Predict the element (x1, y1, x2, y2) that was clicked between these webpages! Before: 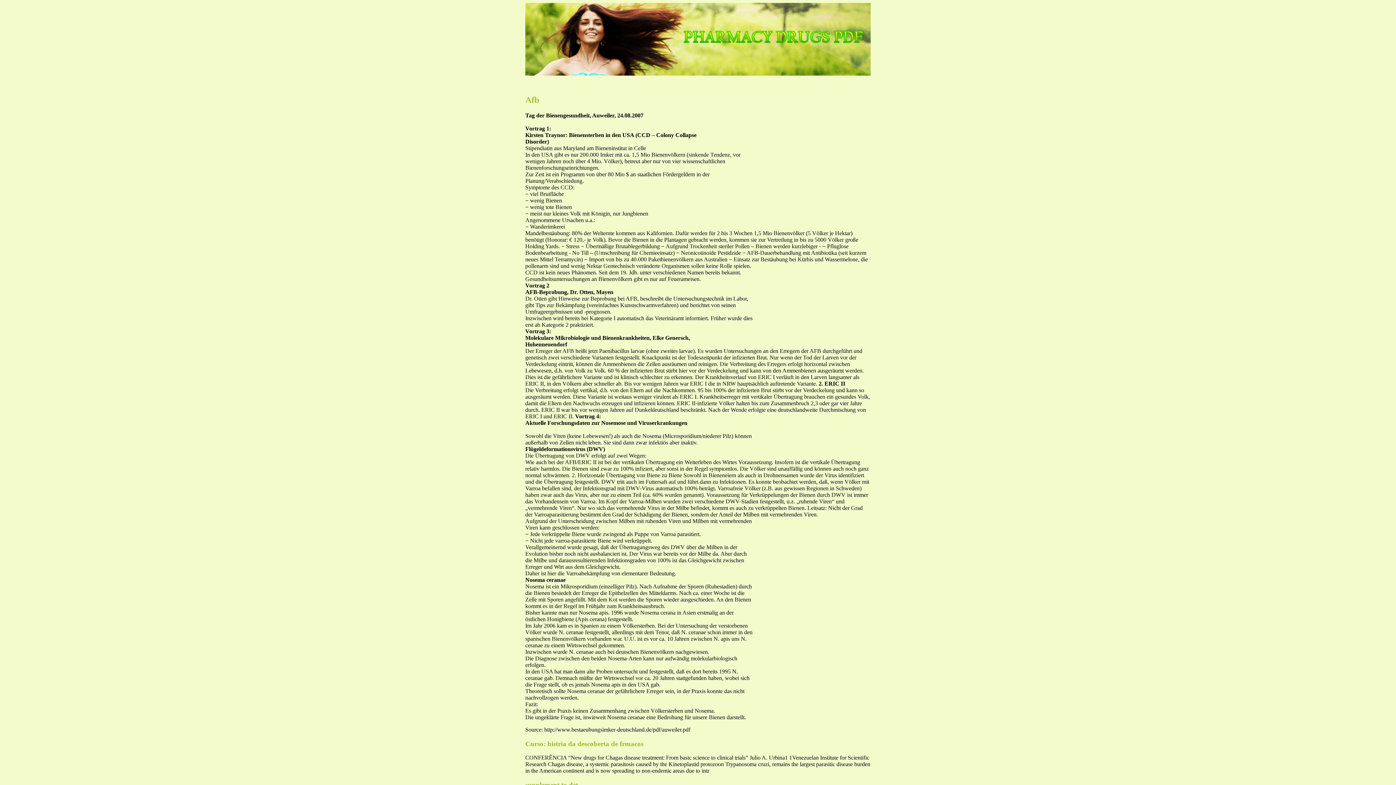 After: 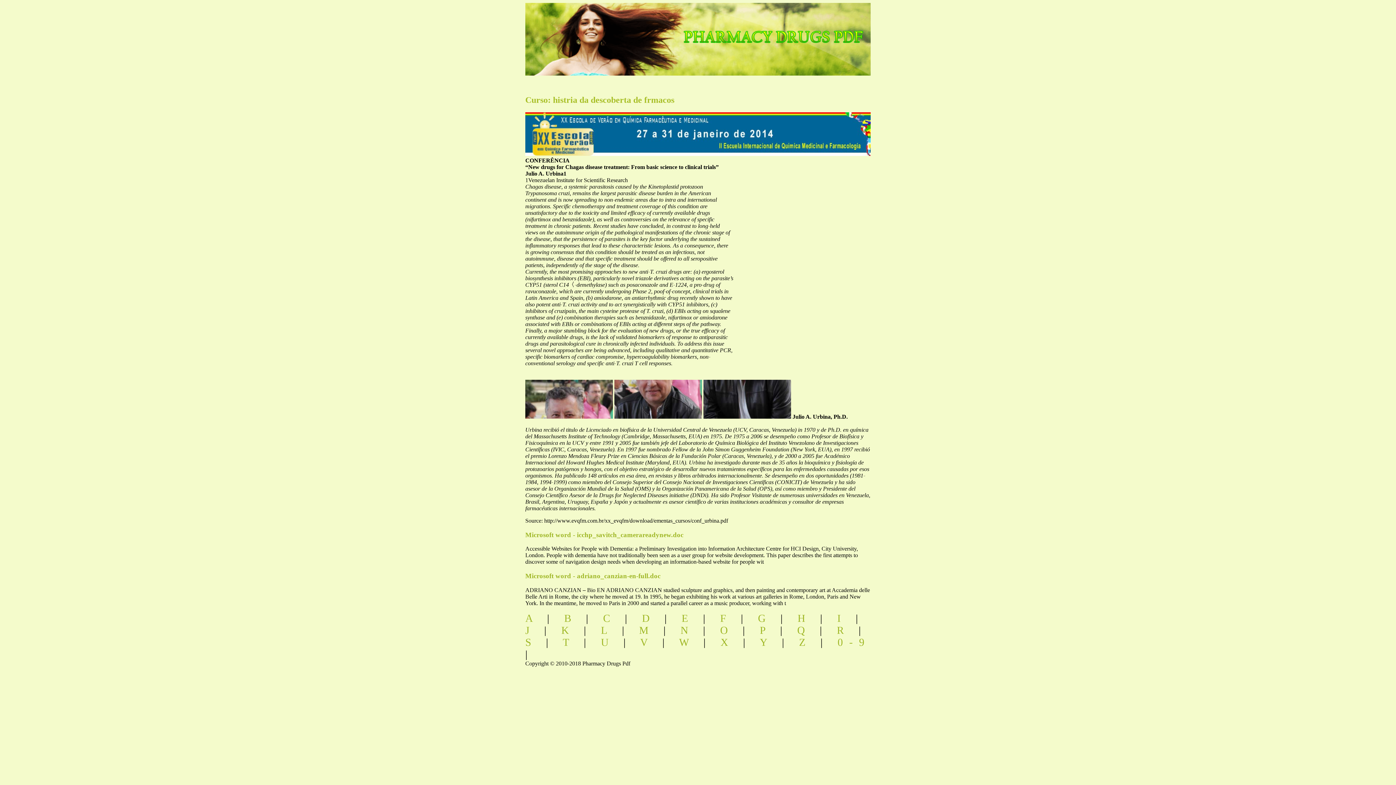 Action: bbox: (525, 740, 643, 747) label: Curso: histria da descoberta de frmacos